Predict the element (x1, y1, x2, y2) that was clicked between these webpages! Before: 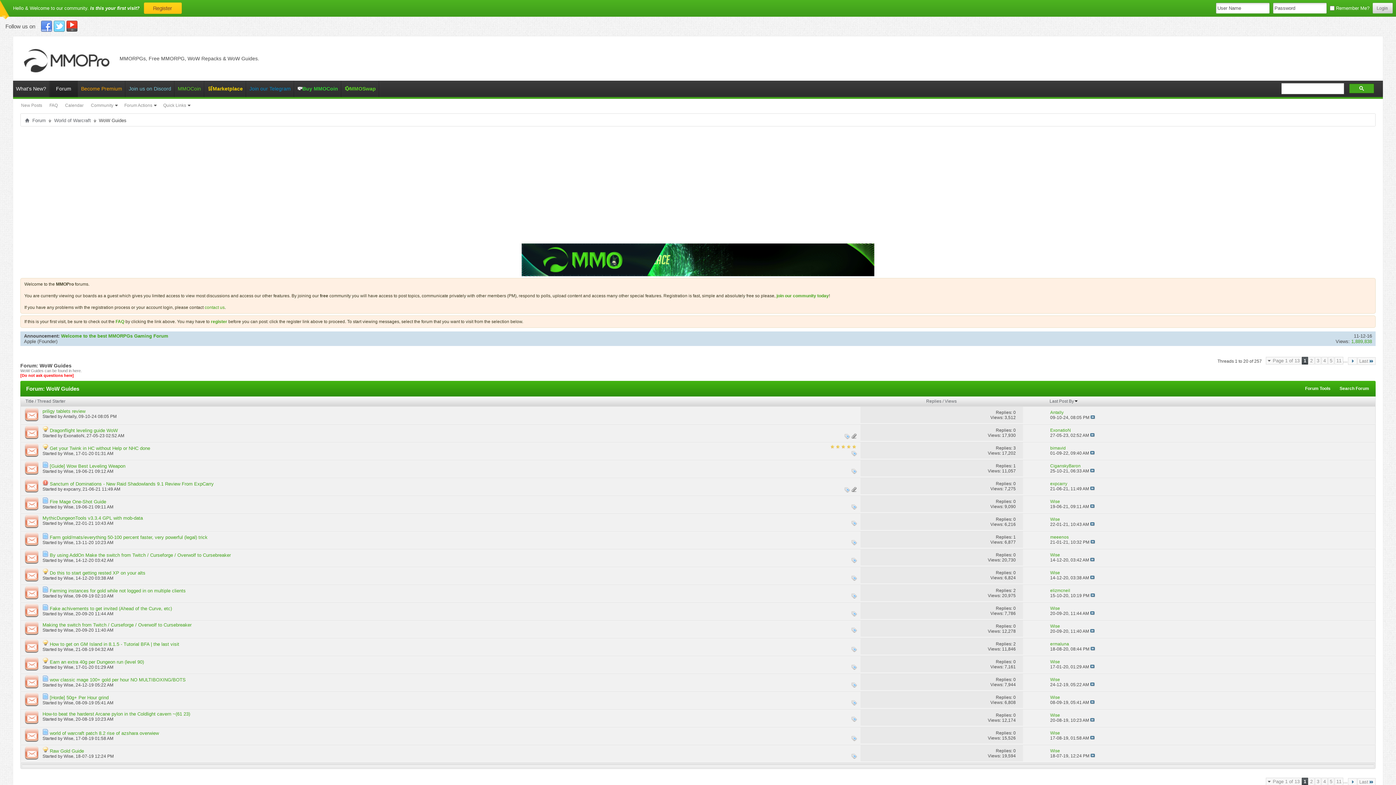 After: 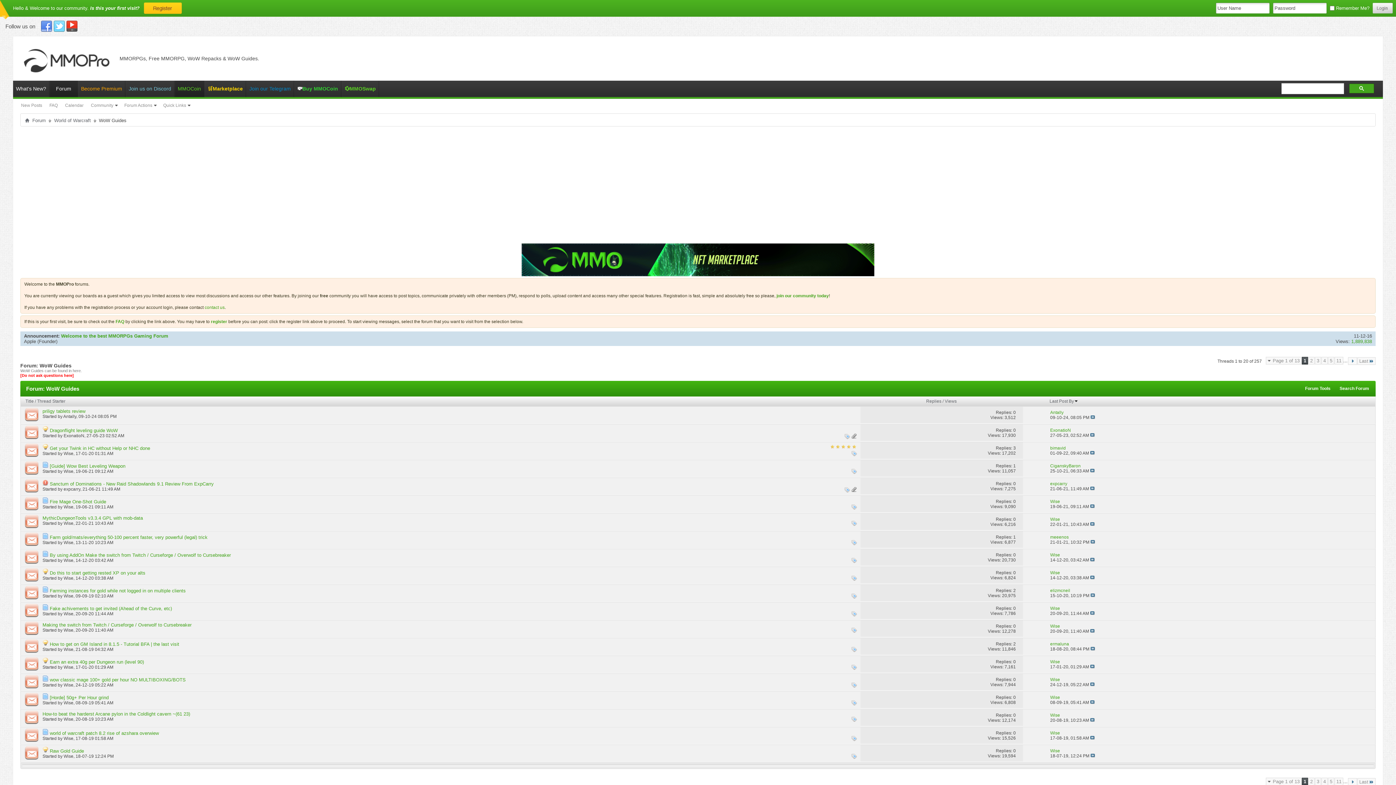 Action: label: MMOCoin bbox: (174, 80, 204, 97)